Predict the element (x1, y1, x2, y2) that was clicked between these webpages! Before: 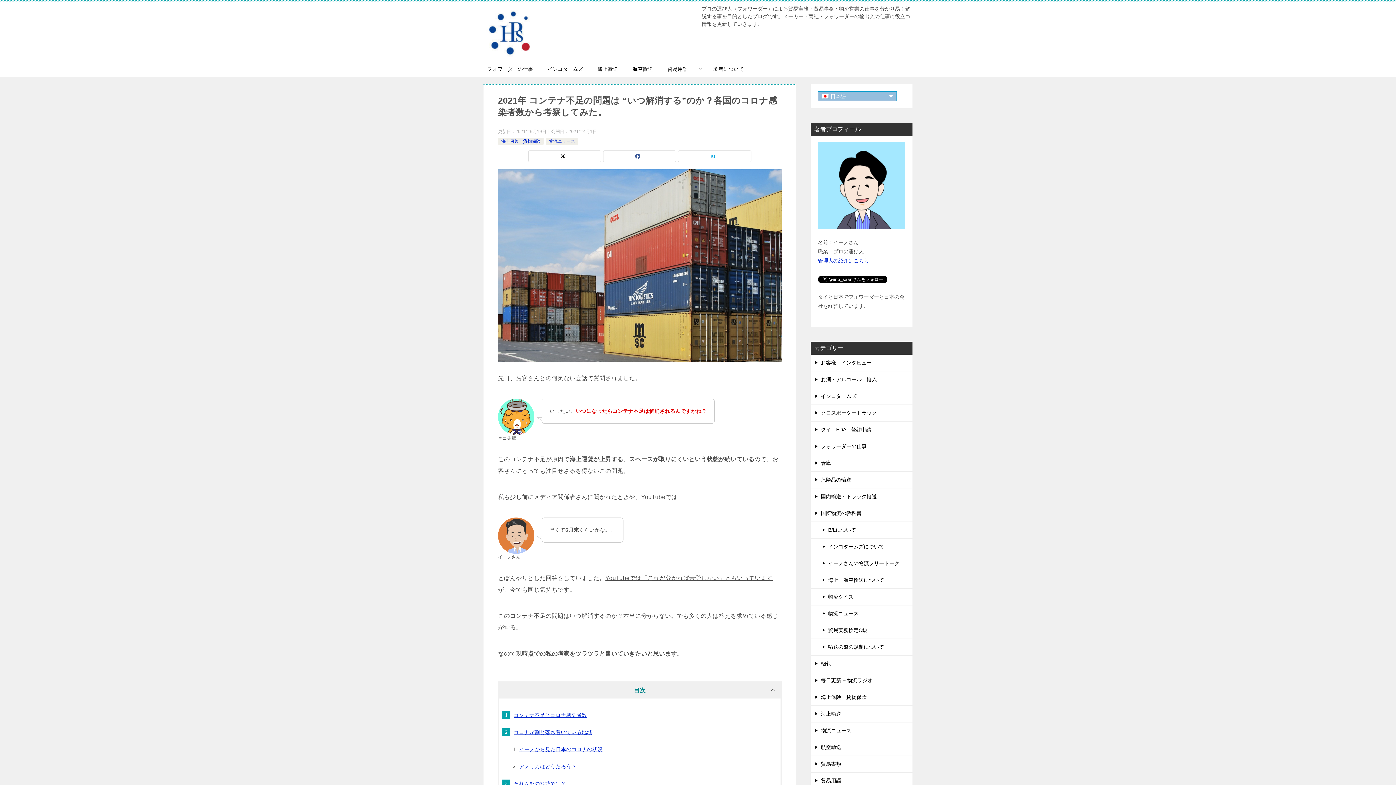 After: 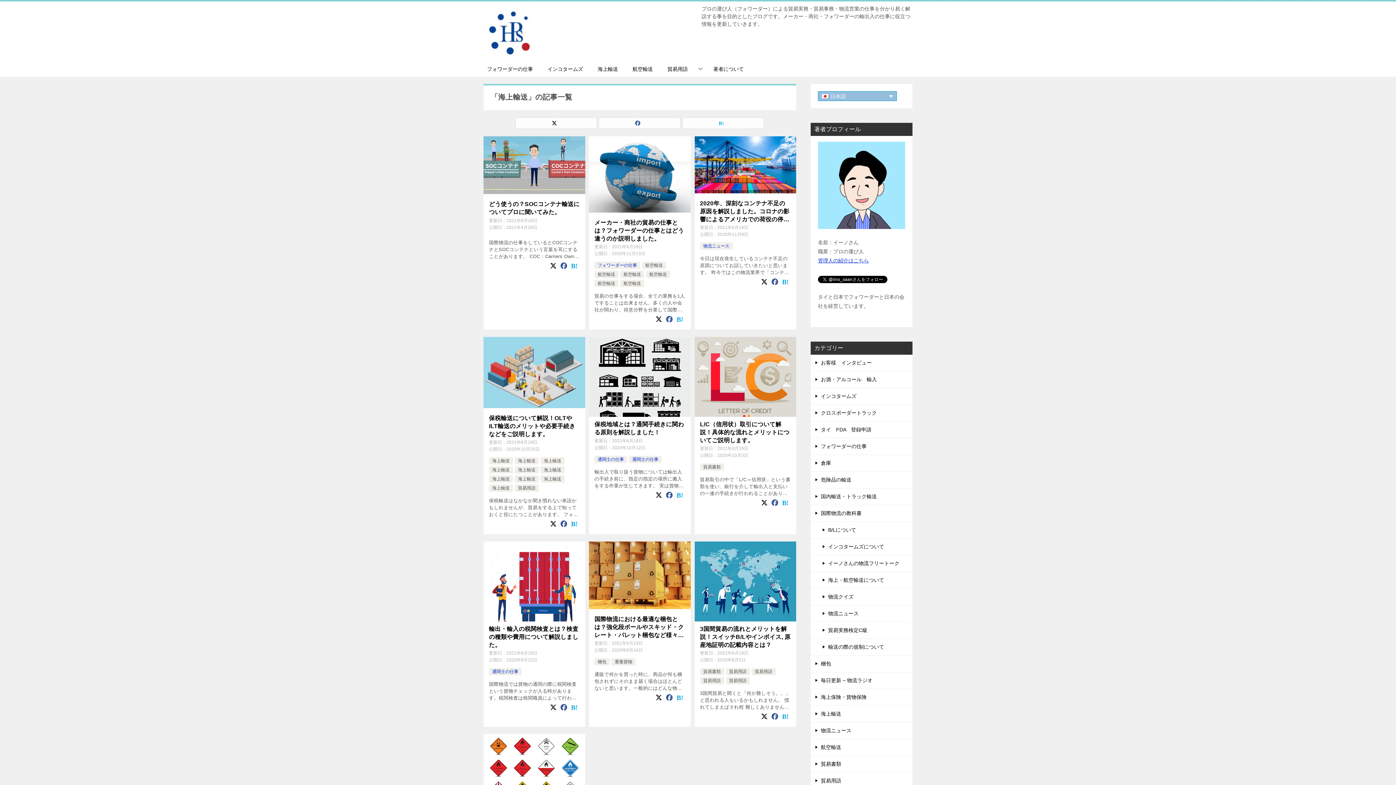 Action: label: 海上輸送 bbox: (590, 61, 625, 76)